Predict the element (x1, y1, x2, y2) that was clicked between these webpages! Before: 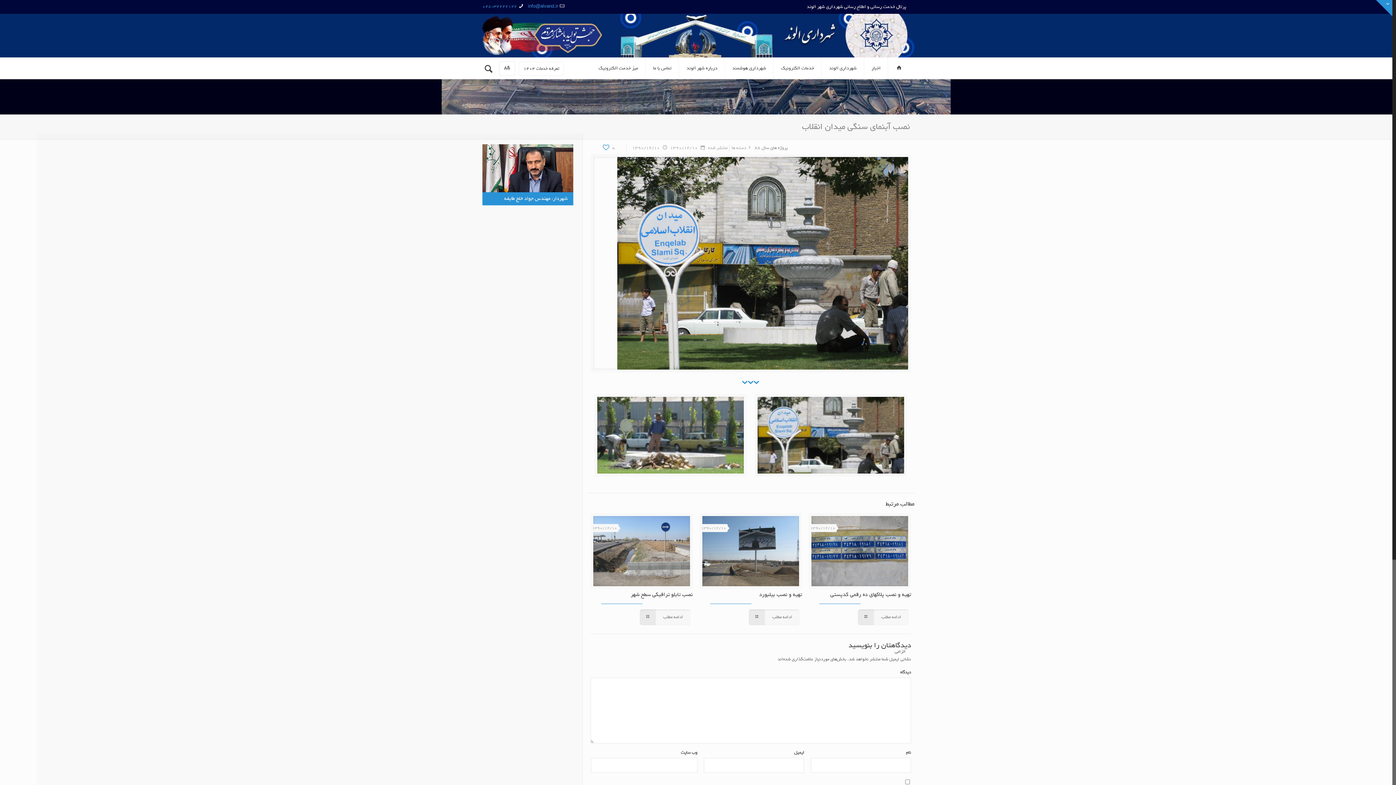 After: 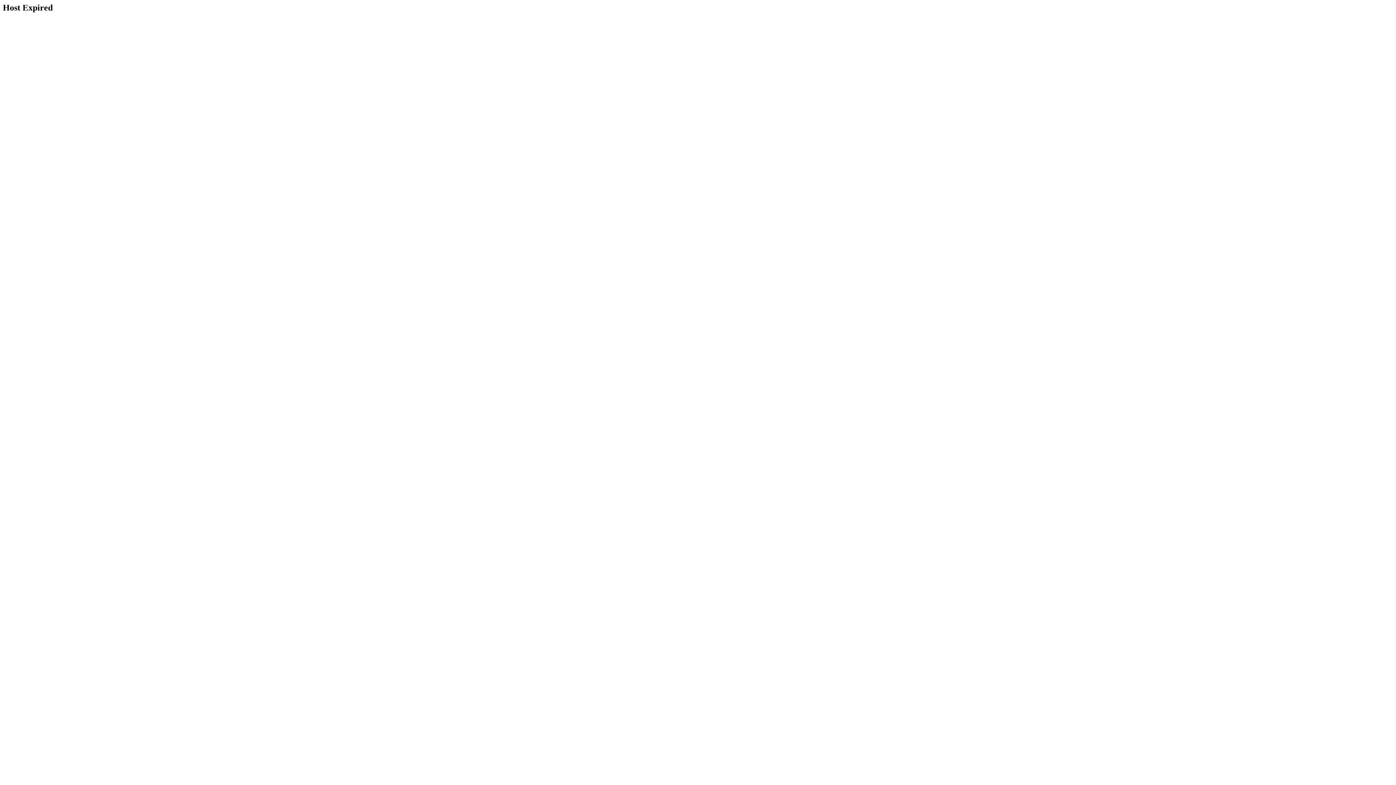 Action: bbox: (773, 57, 821, 79) label: خدمات الکترونیک